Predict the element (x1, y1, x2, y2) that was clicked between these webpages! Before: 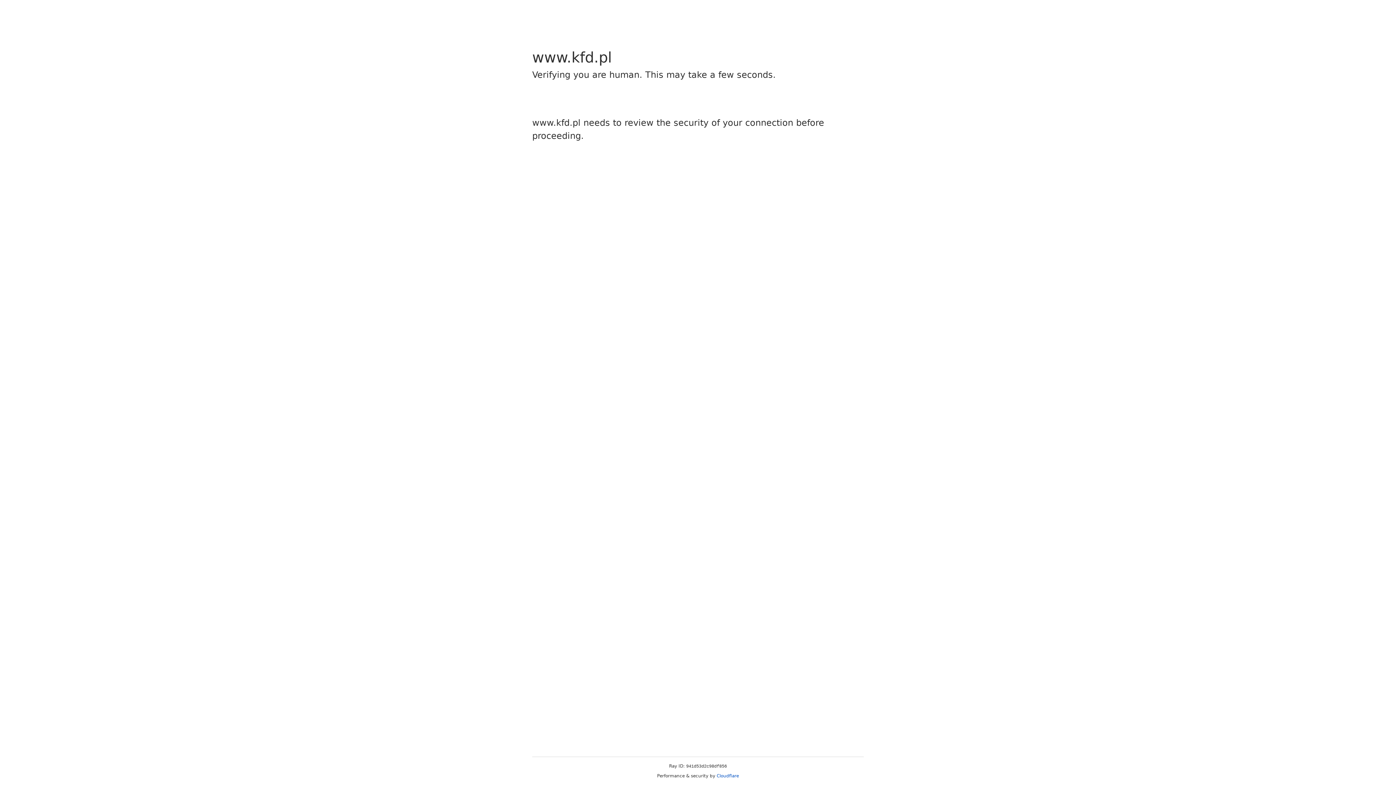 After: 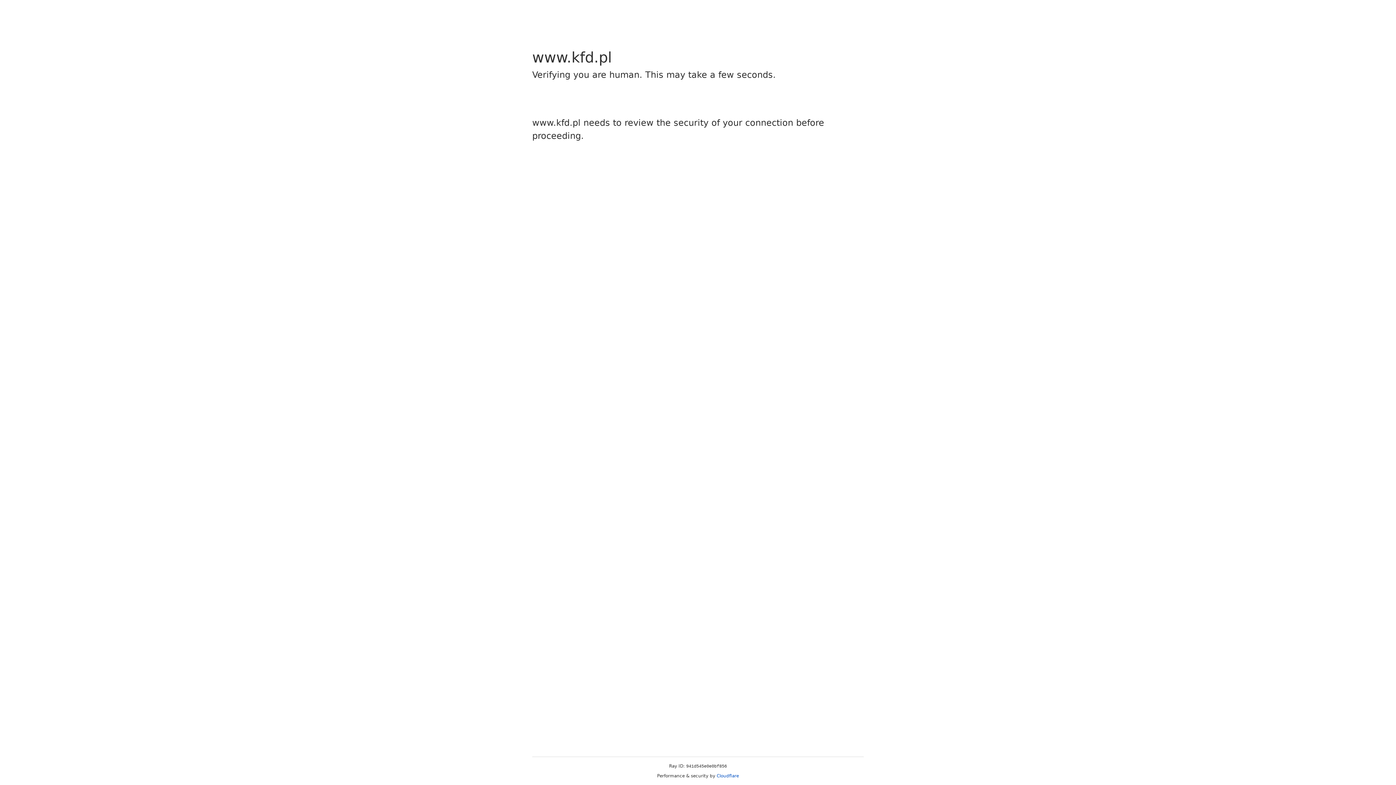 Action: bbox: (716, 773, 739, 778) label: Cloudflare